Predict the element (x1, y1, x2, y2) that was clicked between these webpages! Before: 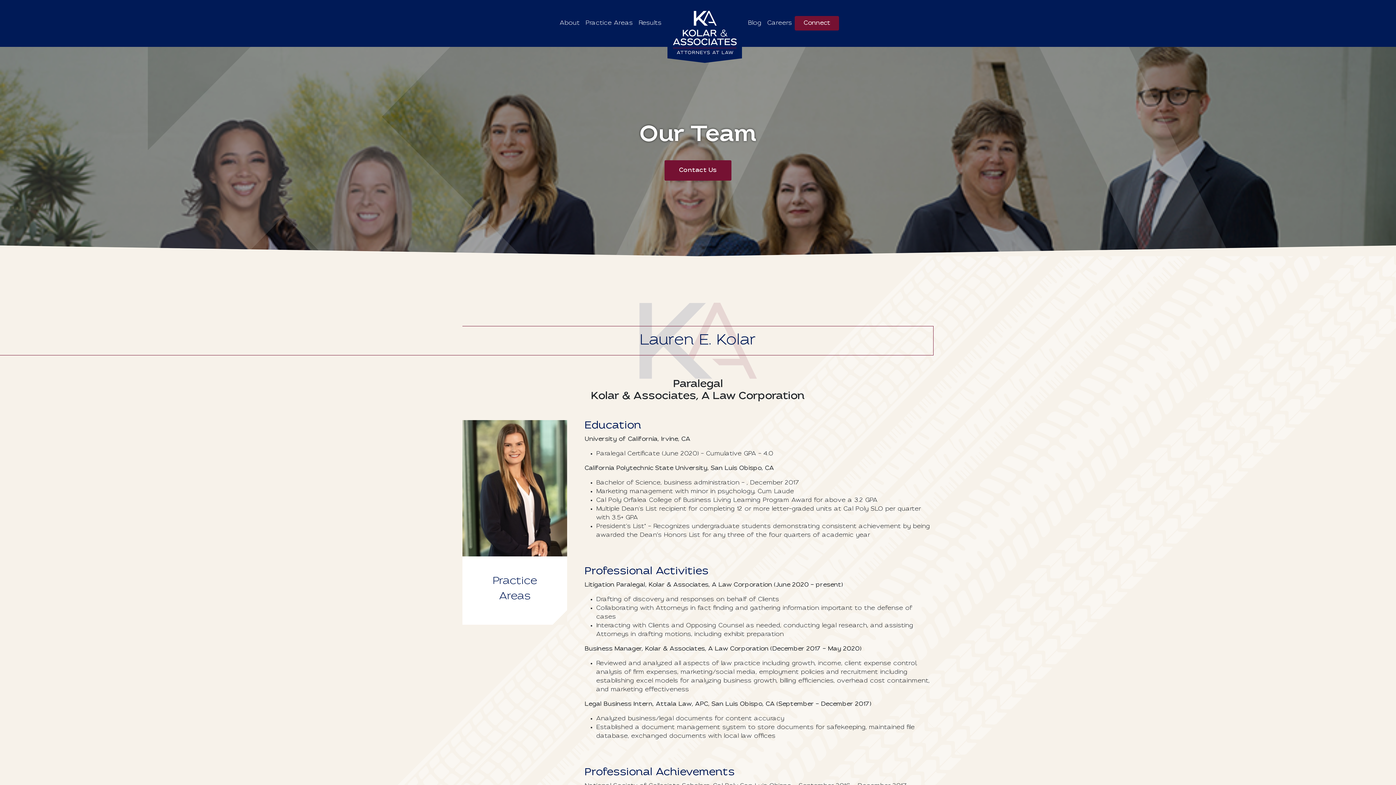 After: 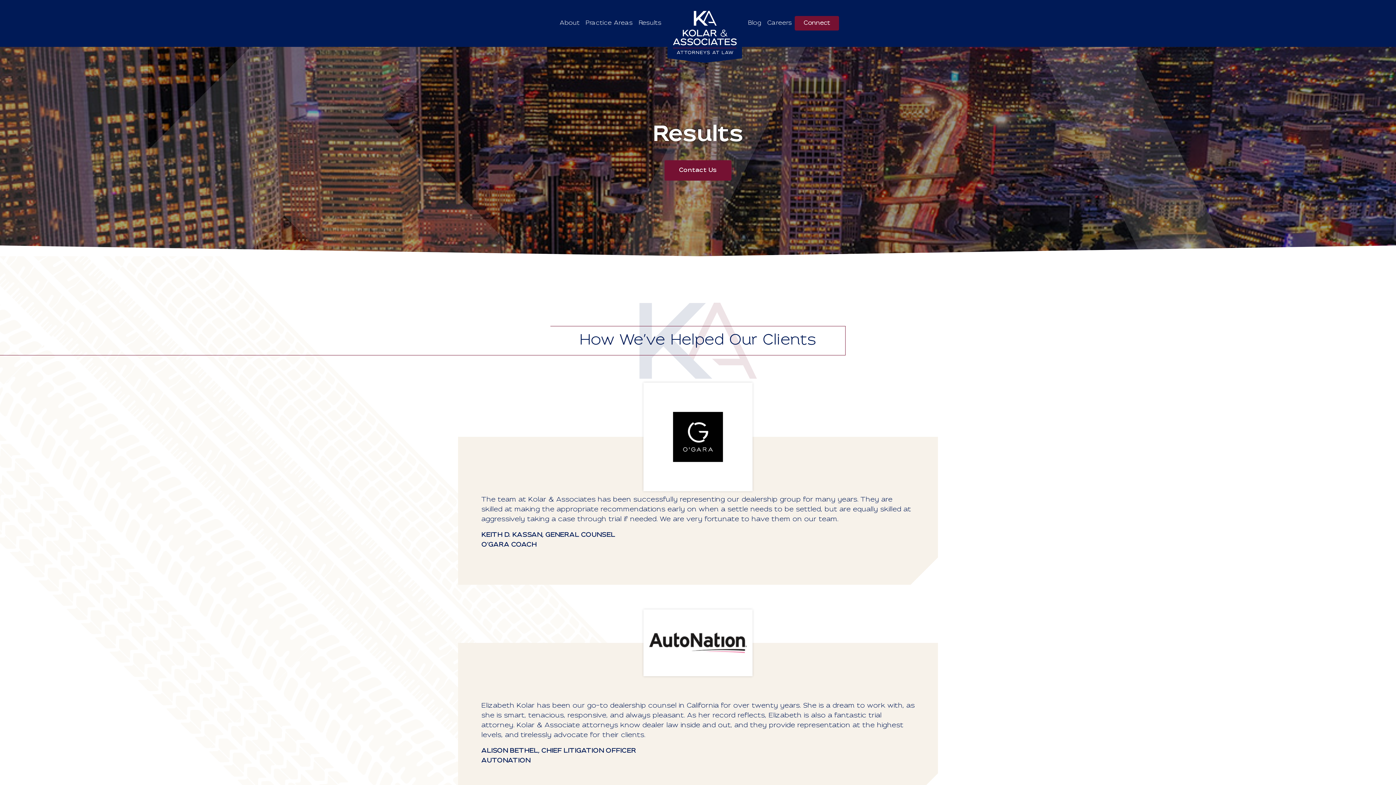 Action: bbox: (635, 16, 664, 30) label: Results